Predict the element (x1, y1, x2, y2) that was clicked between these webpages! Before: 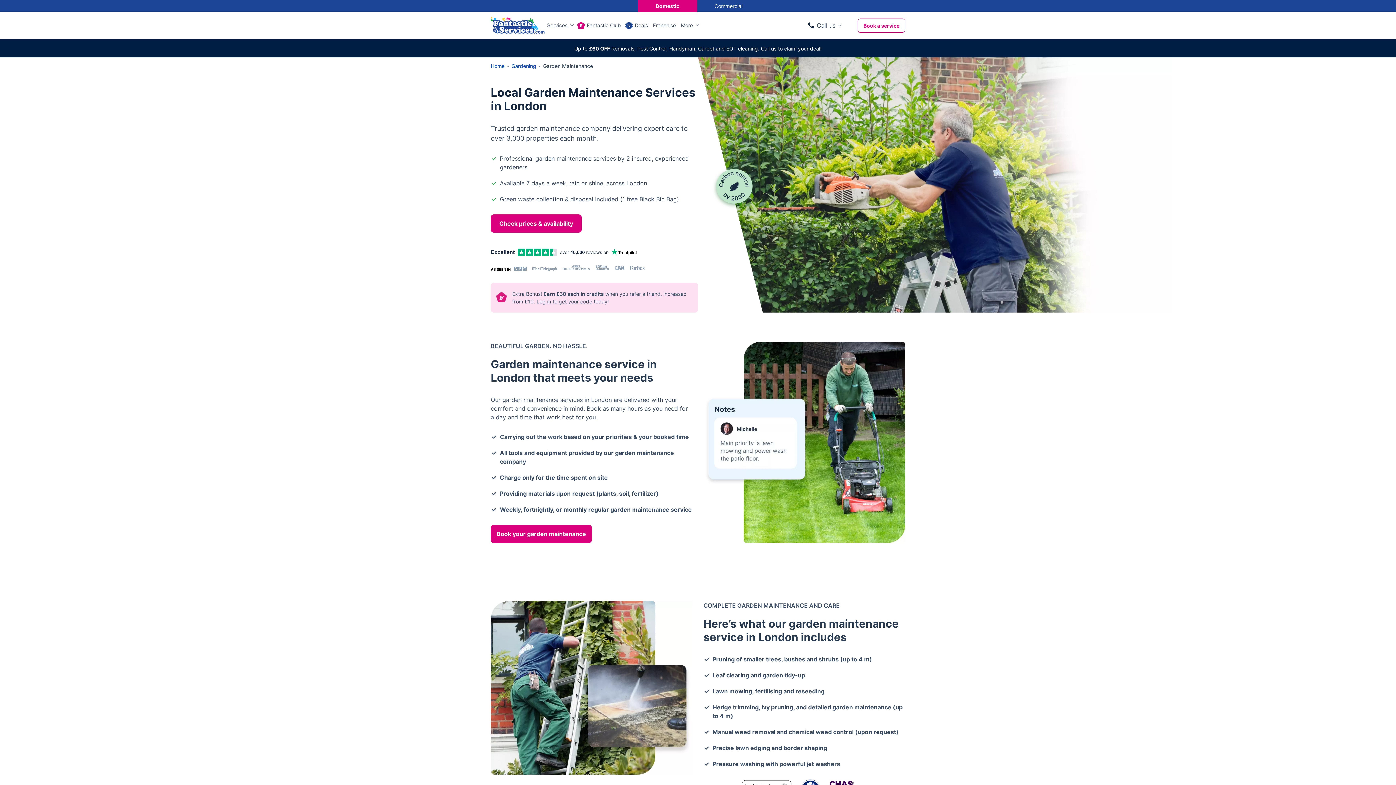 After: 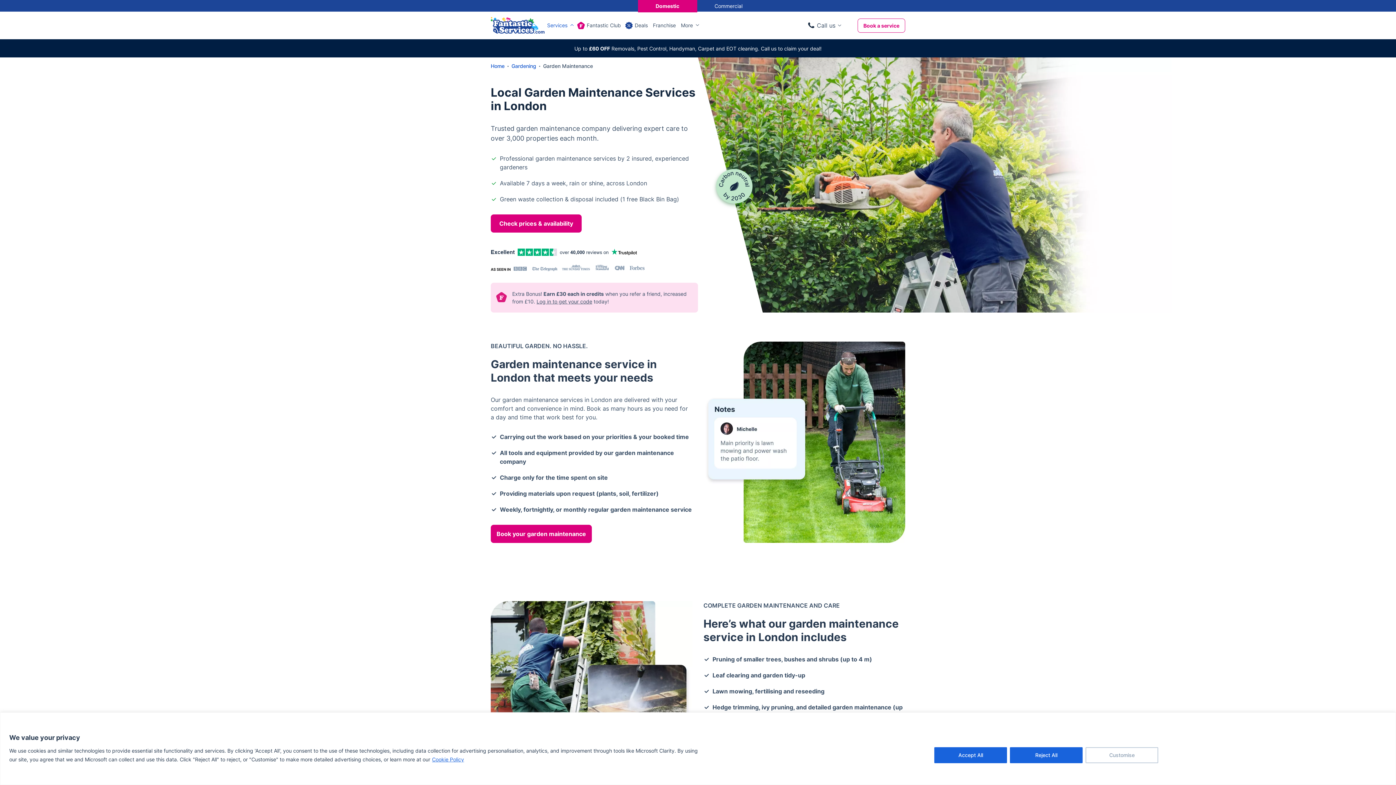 Action: label: Services bbox: (544, 11, 575, 39)